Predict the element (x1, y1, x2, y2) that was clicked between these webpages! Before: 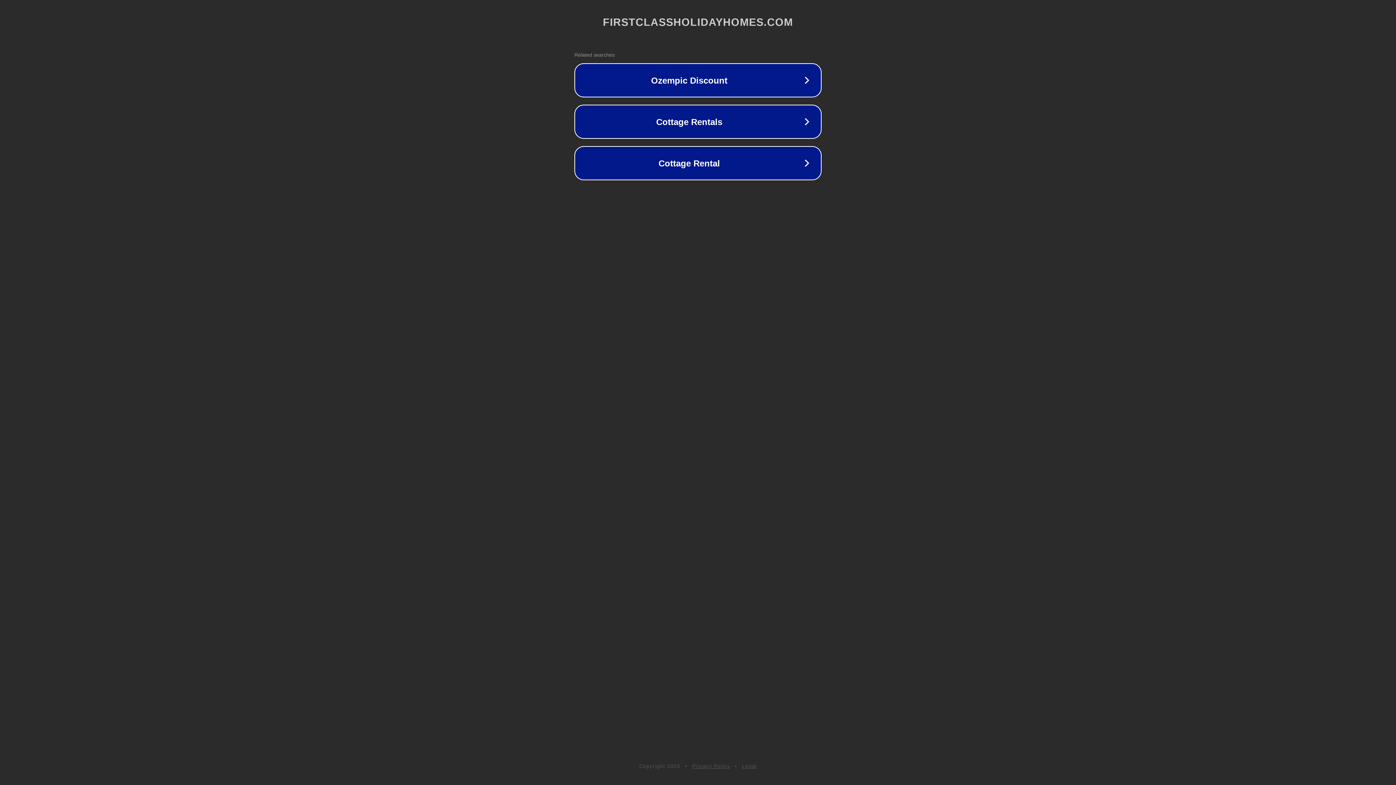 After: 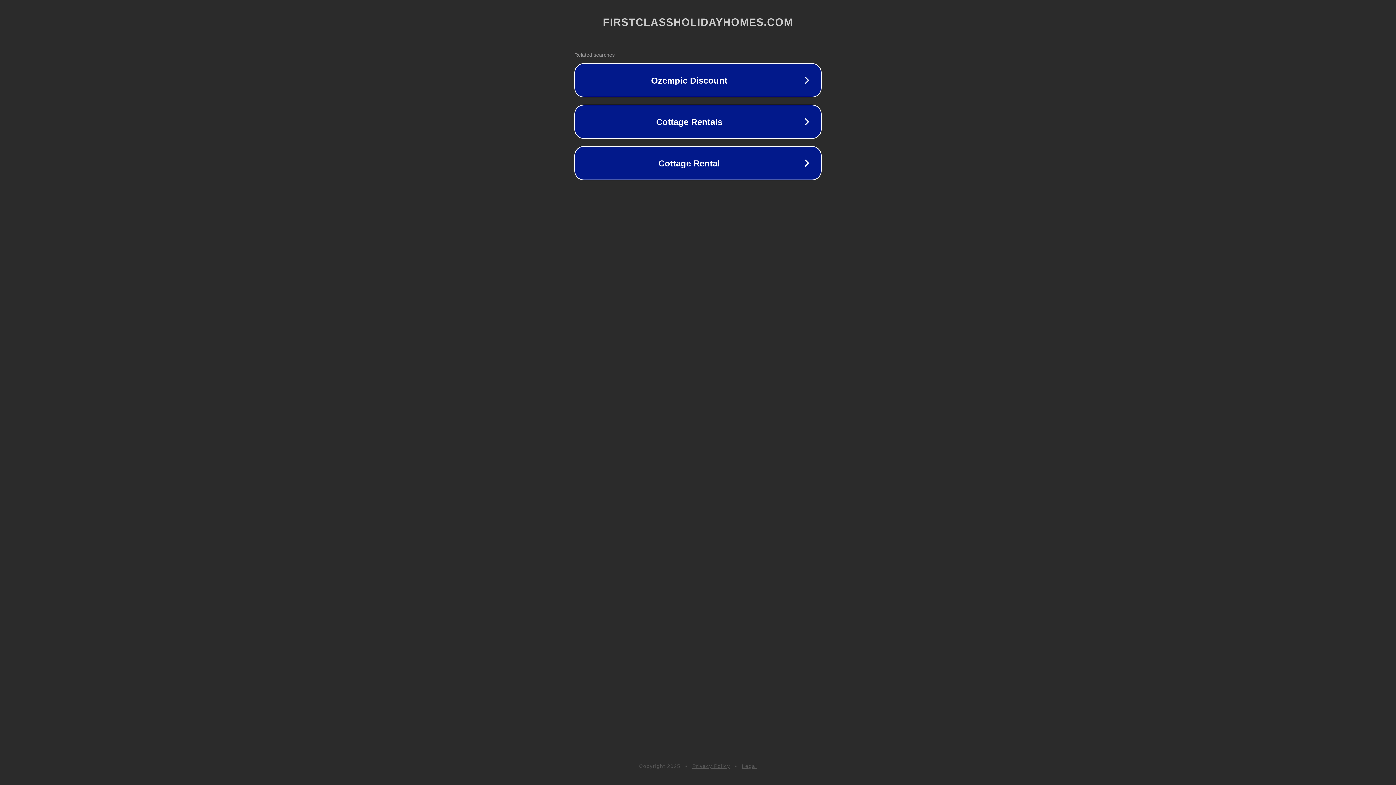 Action: label: Legal bbox: (742, 763, 757, 769)